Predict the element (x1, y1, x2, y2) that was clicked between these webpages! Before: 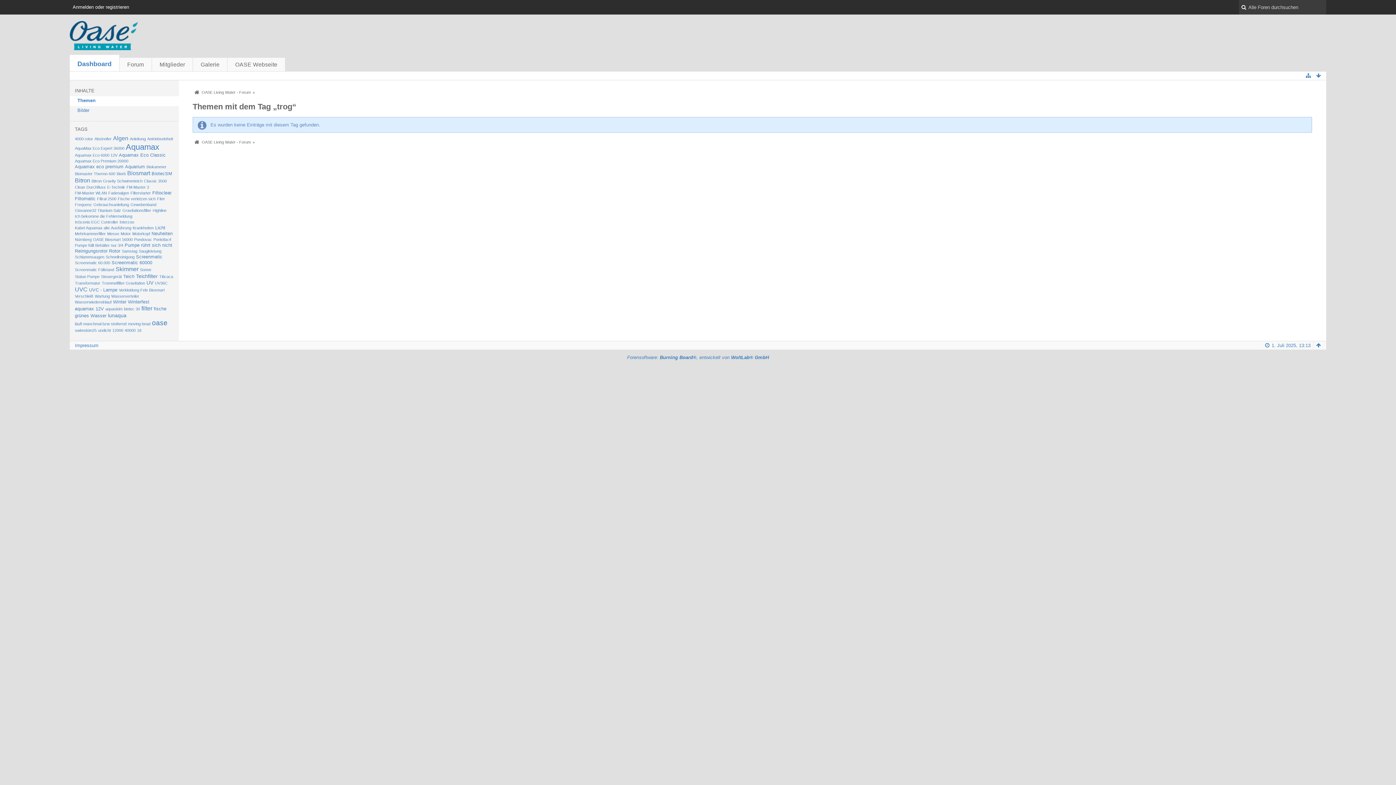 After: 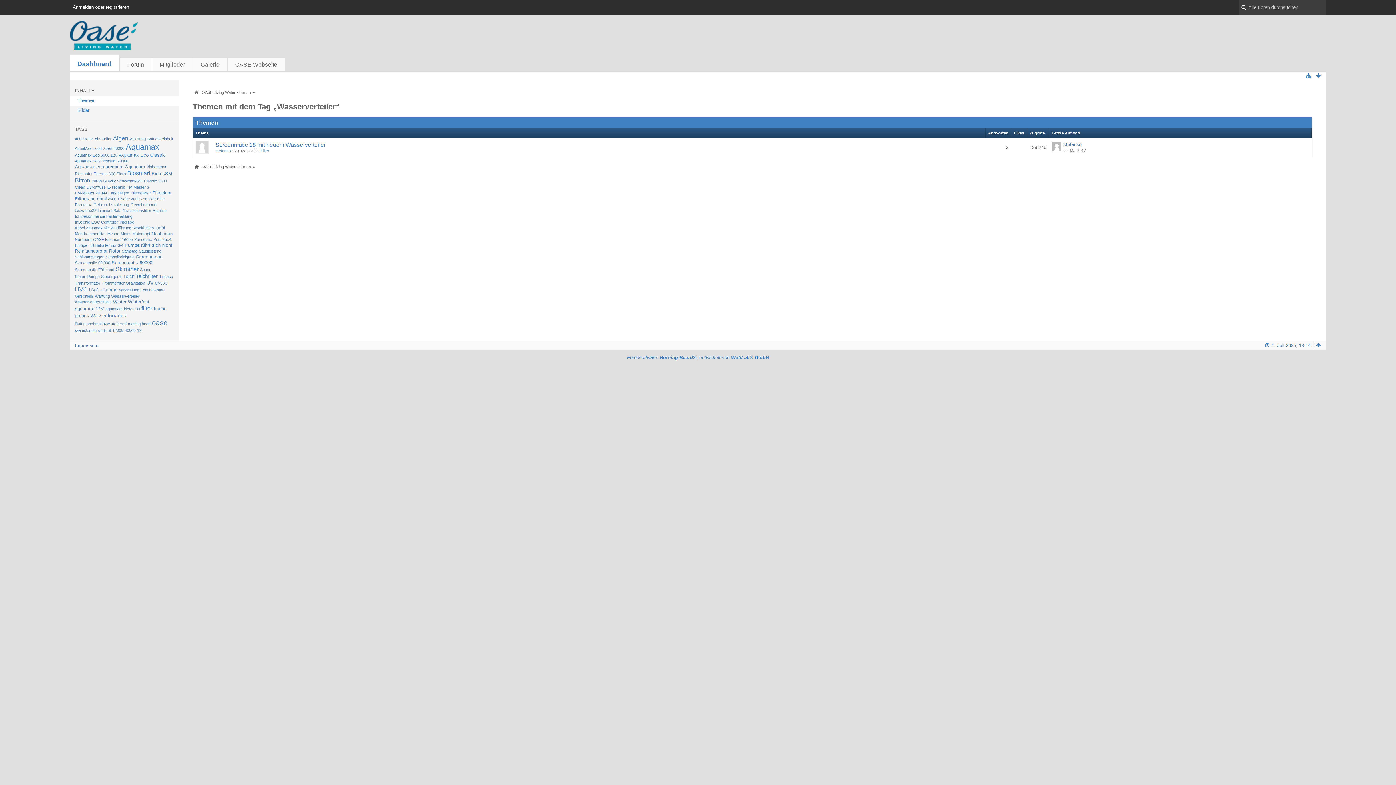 Action: bbox: (111, 294, 139, 298) label: Wasserverteiler